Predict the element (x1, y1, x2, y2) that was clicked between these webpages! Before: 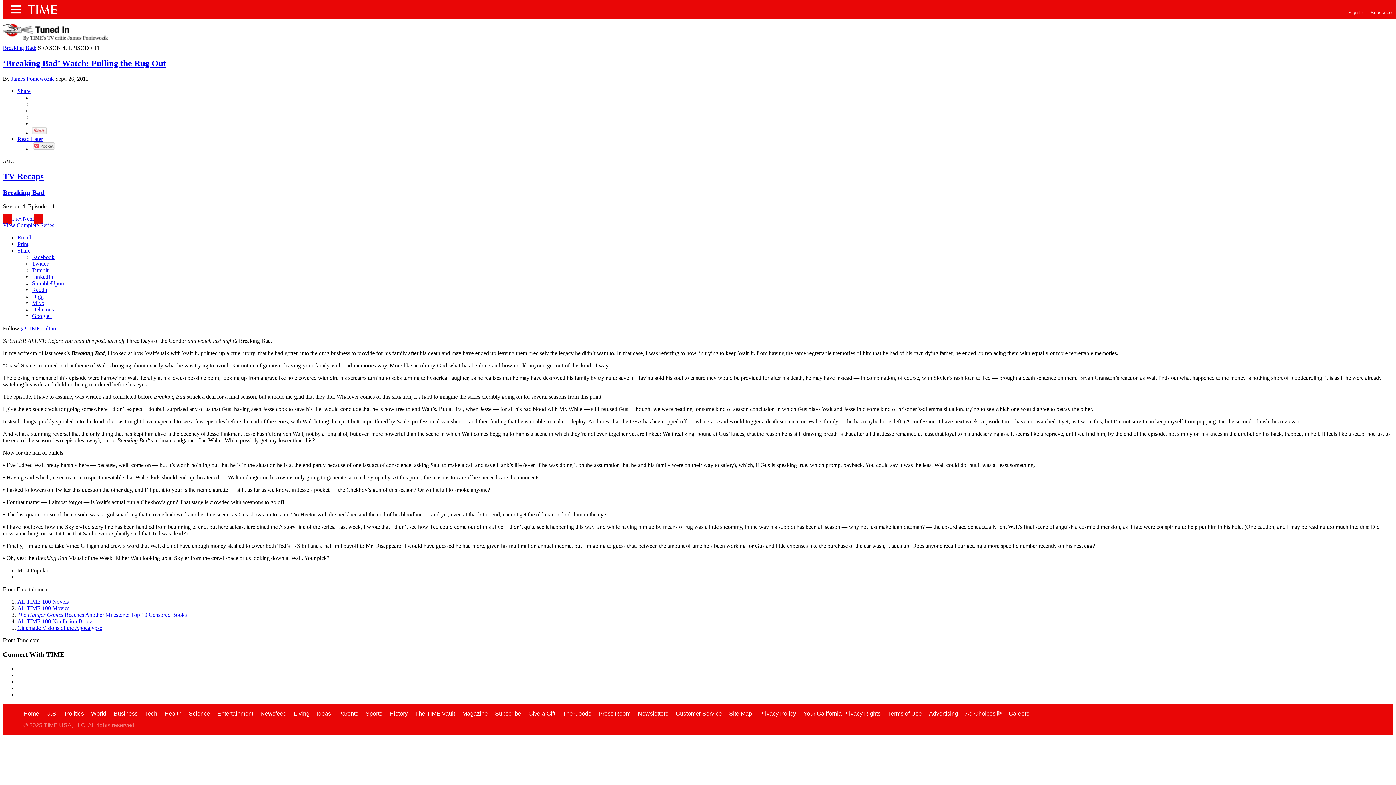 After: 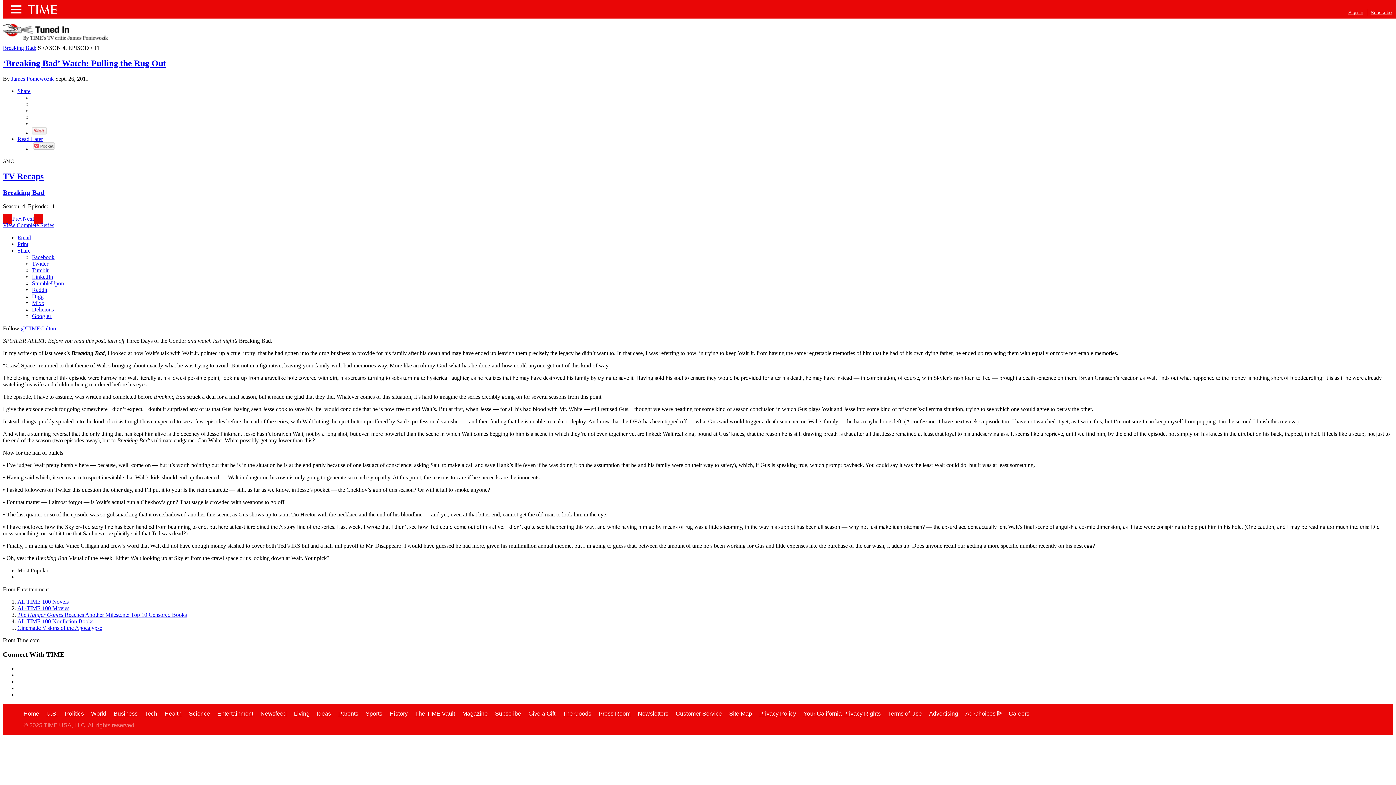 Action: bbox: (32, 280, 64, 286) label: StumbleUpon